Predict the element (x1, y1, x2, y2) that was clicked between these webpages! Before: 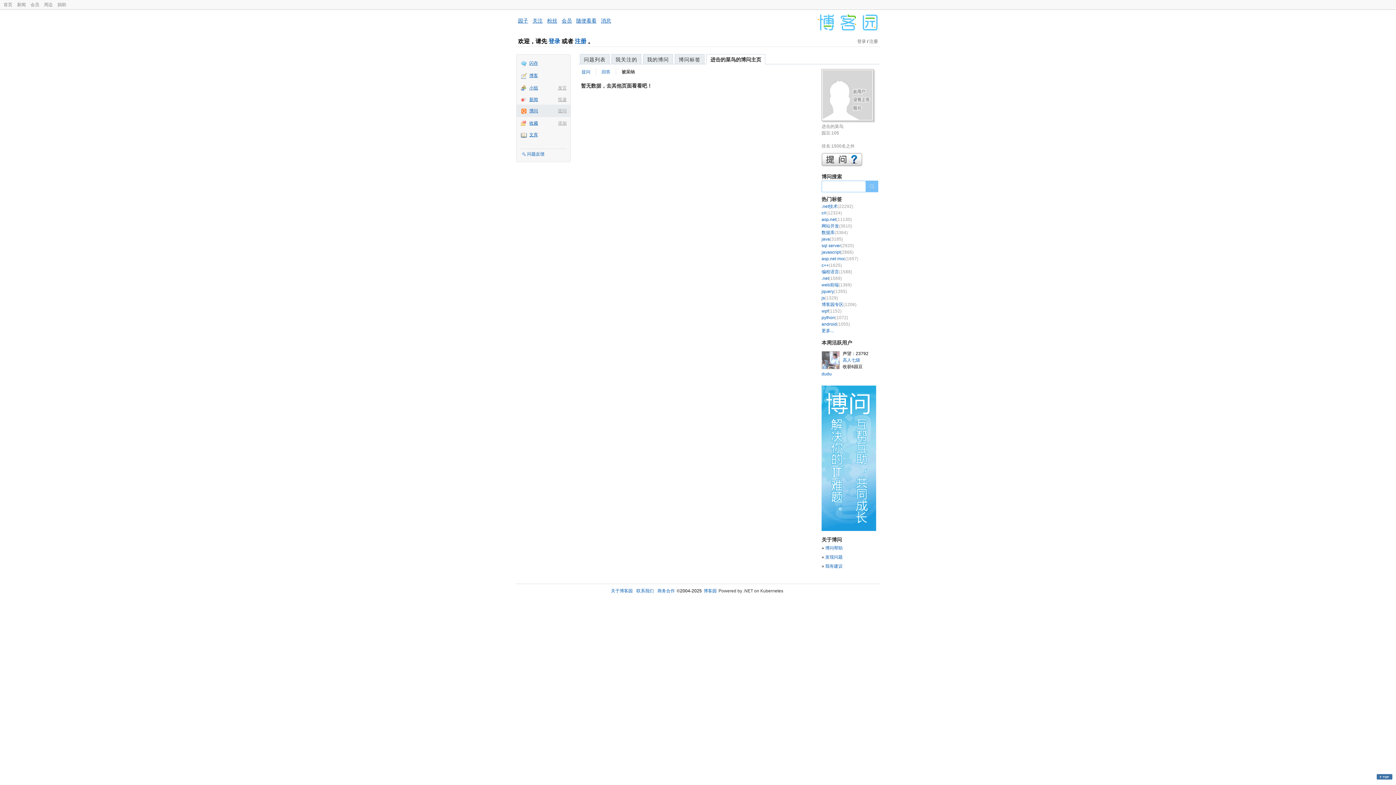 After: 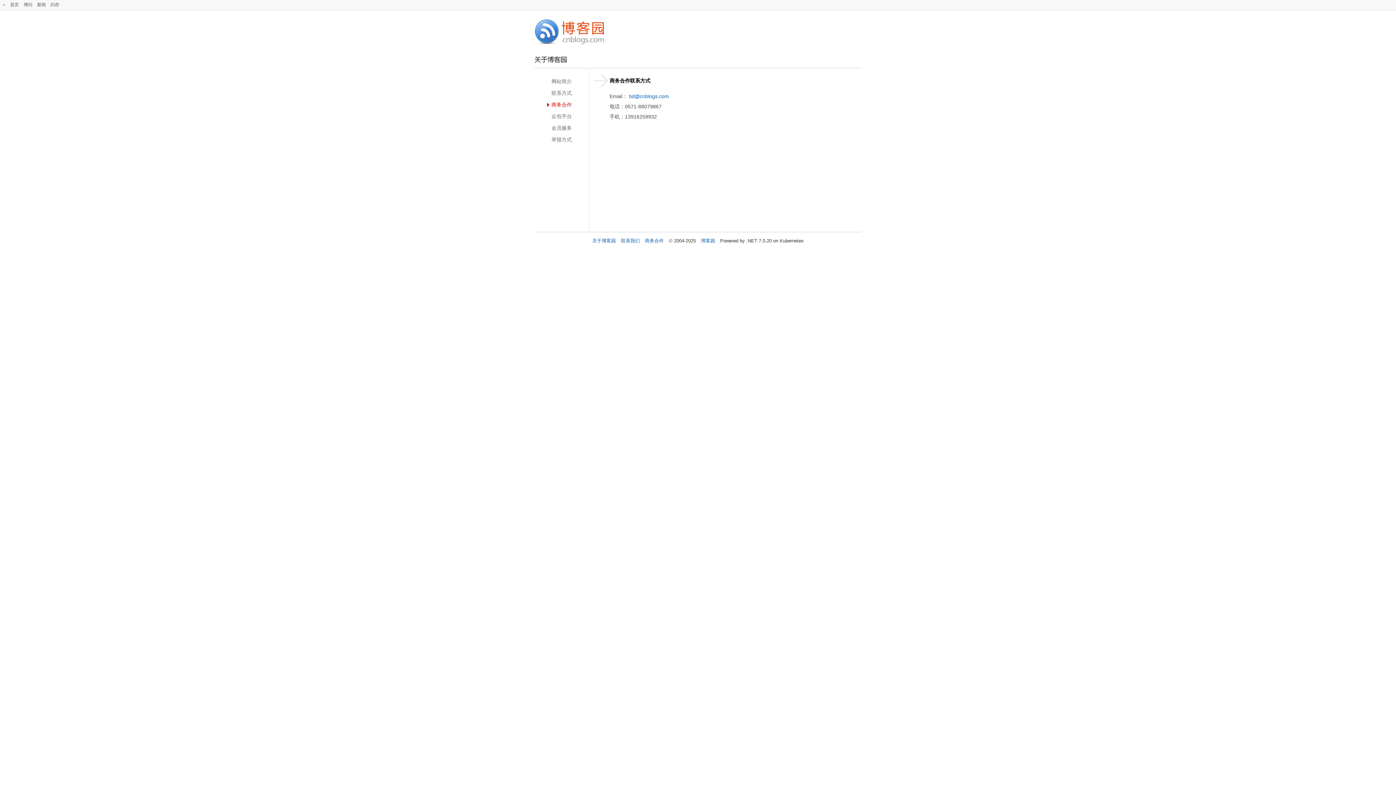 Action: label: 商务合作 bbox: (657, 588, 675, 593)